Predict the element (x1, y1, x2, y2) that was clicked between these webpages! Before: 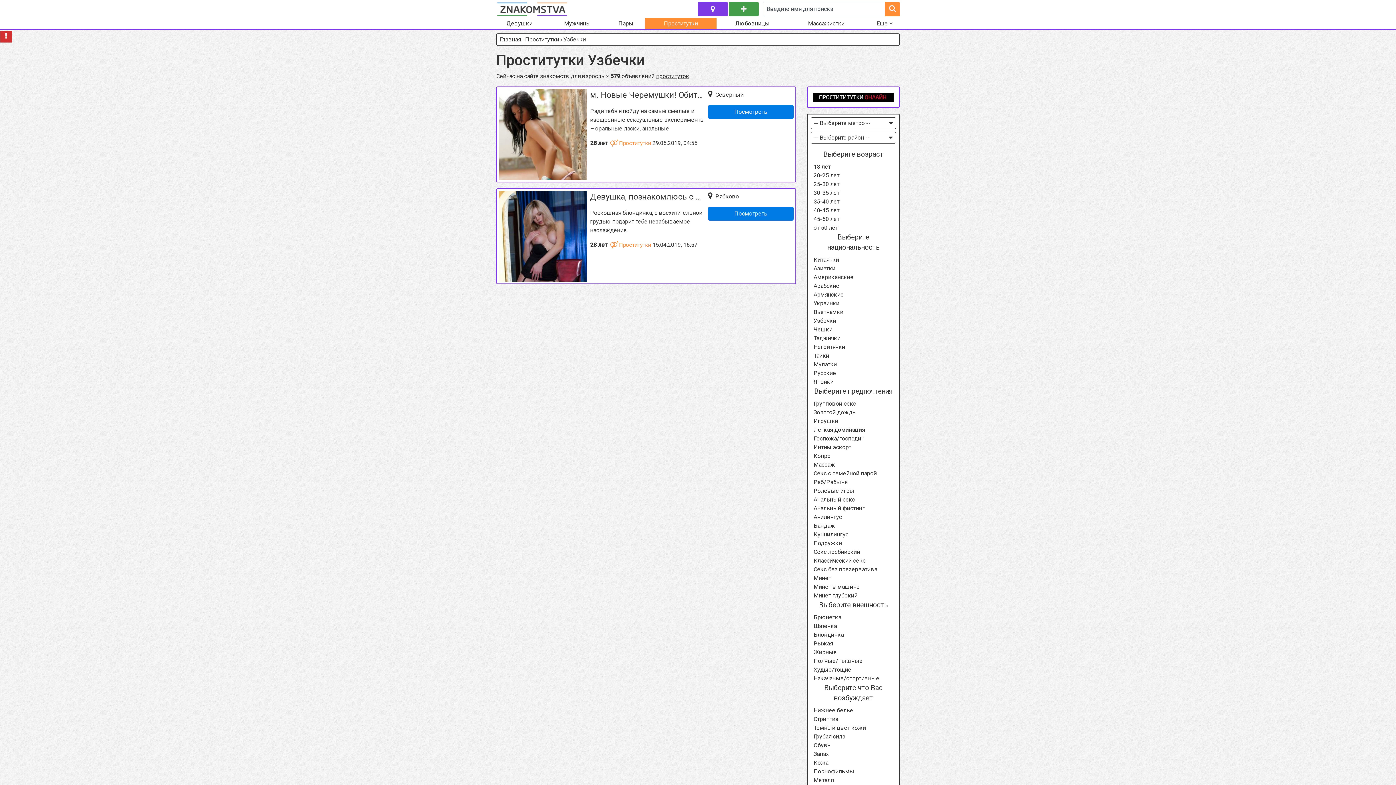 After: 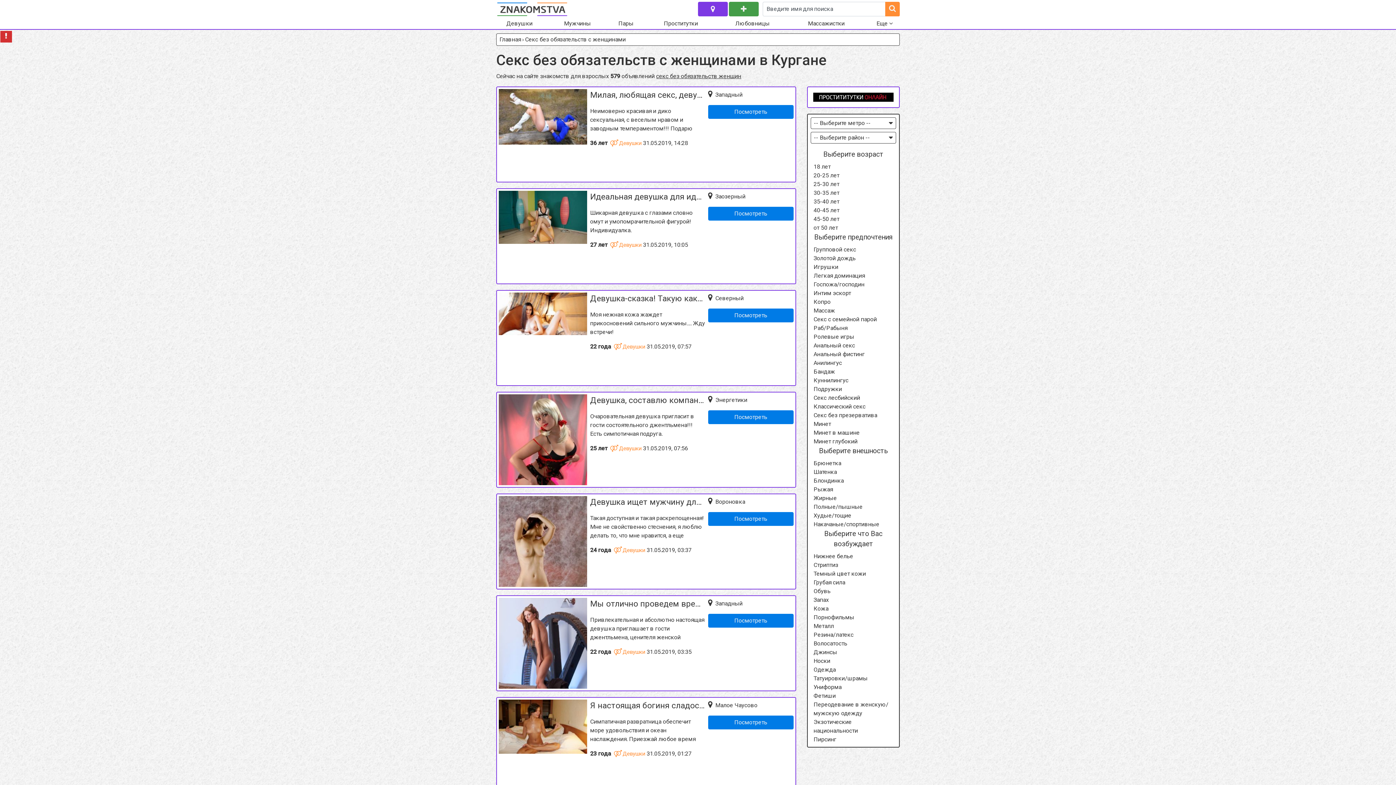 Action: bbox: (490, 138, 607, 149) label: Секс без обязательств с женщинами